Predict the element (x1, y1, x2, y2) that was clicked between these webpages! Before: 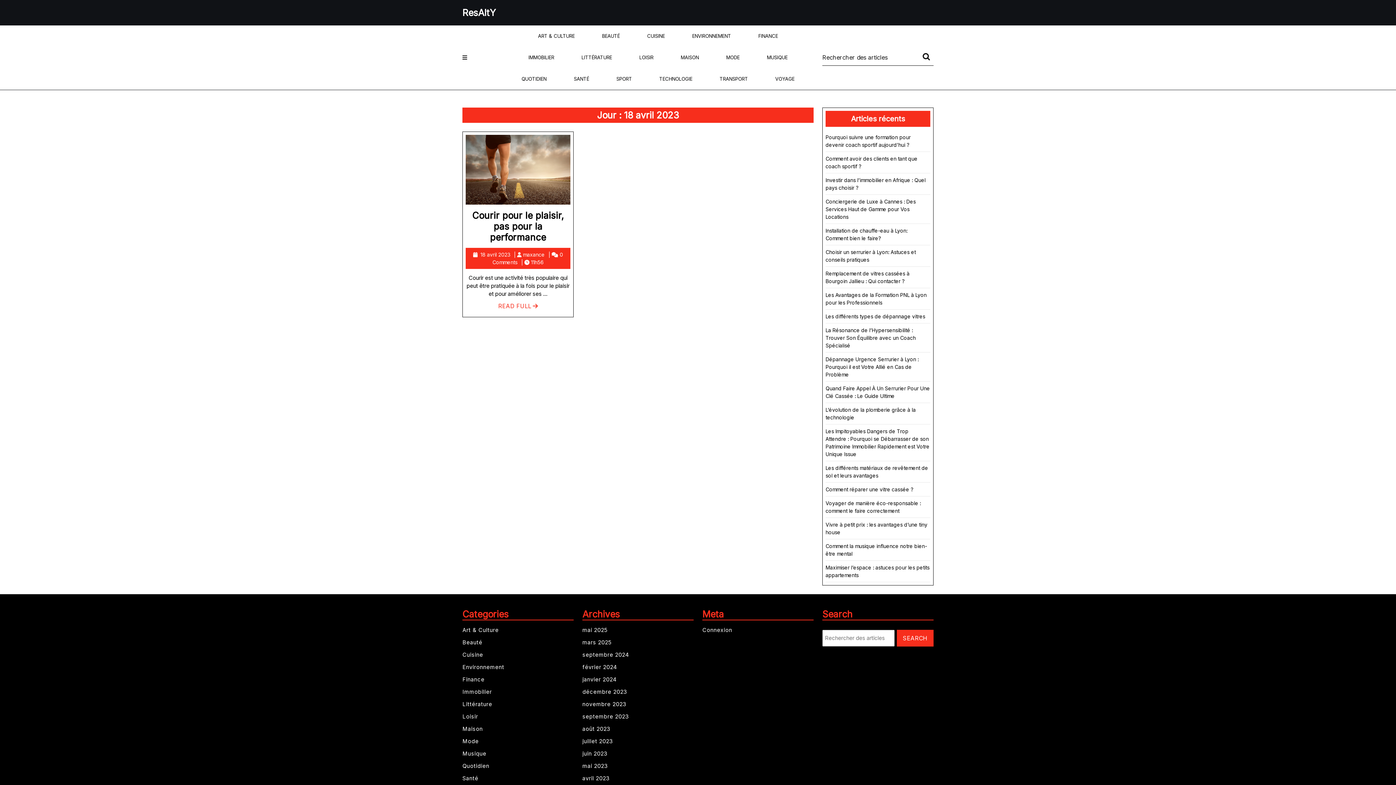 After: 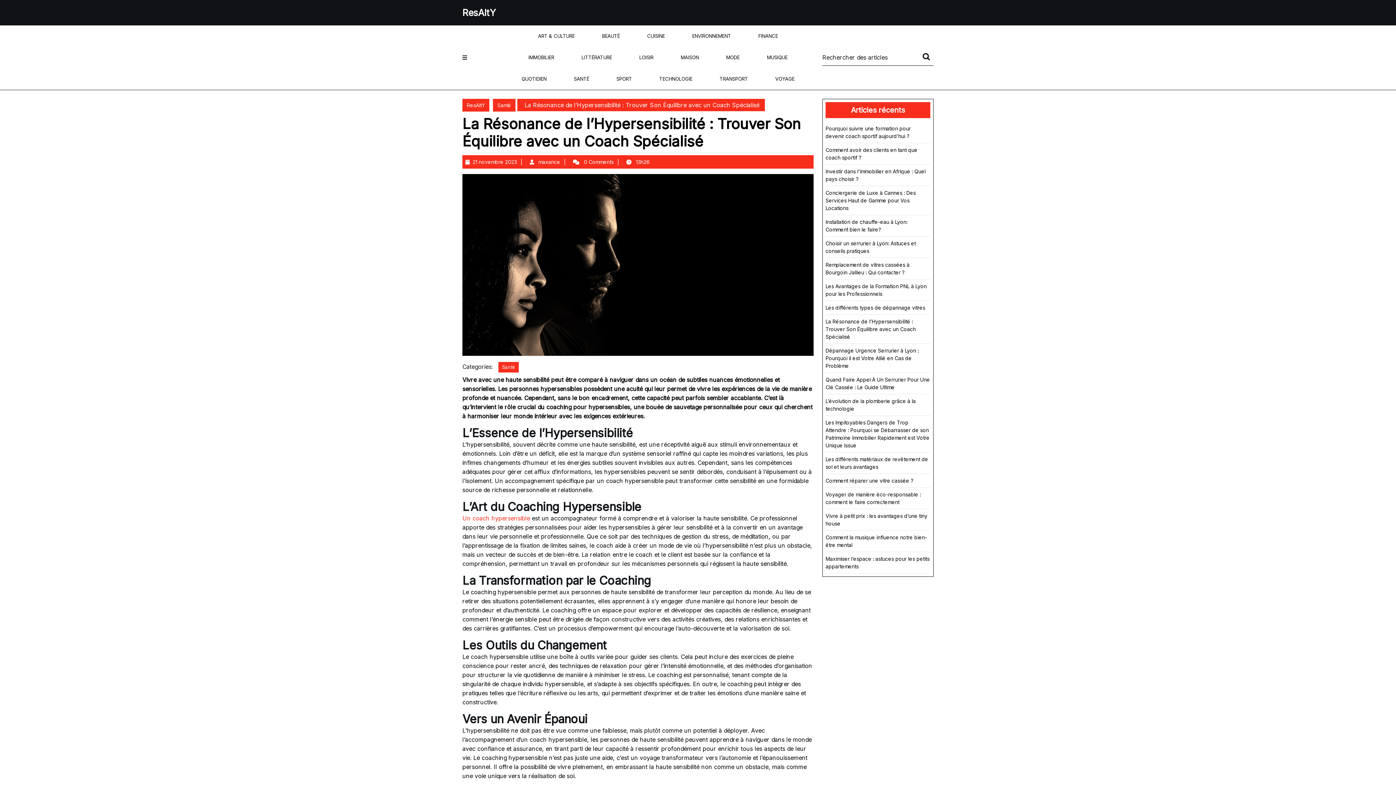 Action: bbox: (825, 327, 916, 348) label: La Résonance de l’Hypersensibilité : Trouver Son Équilibre avec un Coach Spécialisé